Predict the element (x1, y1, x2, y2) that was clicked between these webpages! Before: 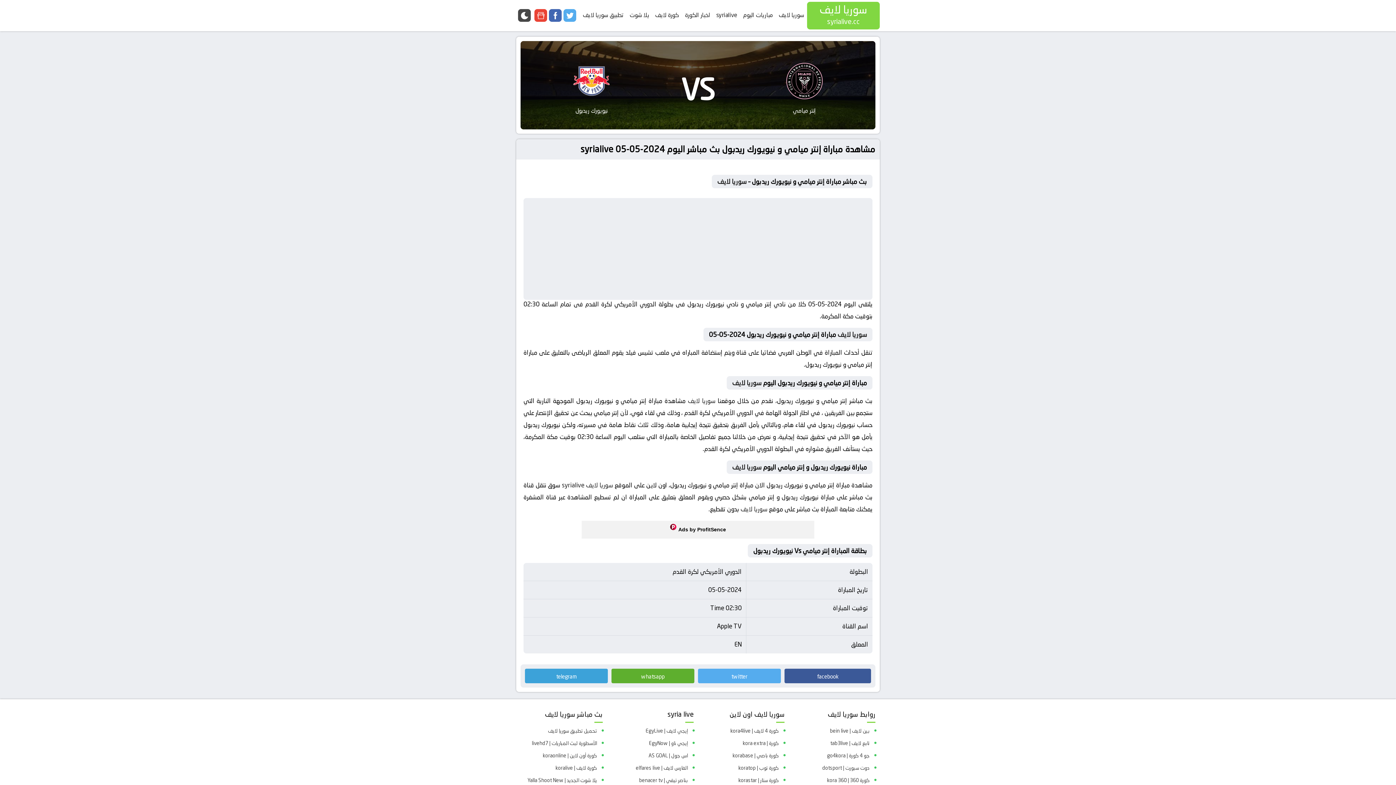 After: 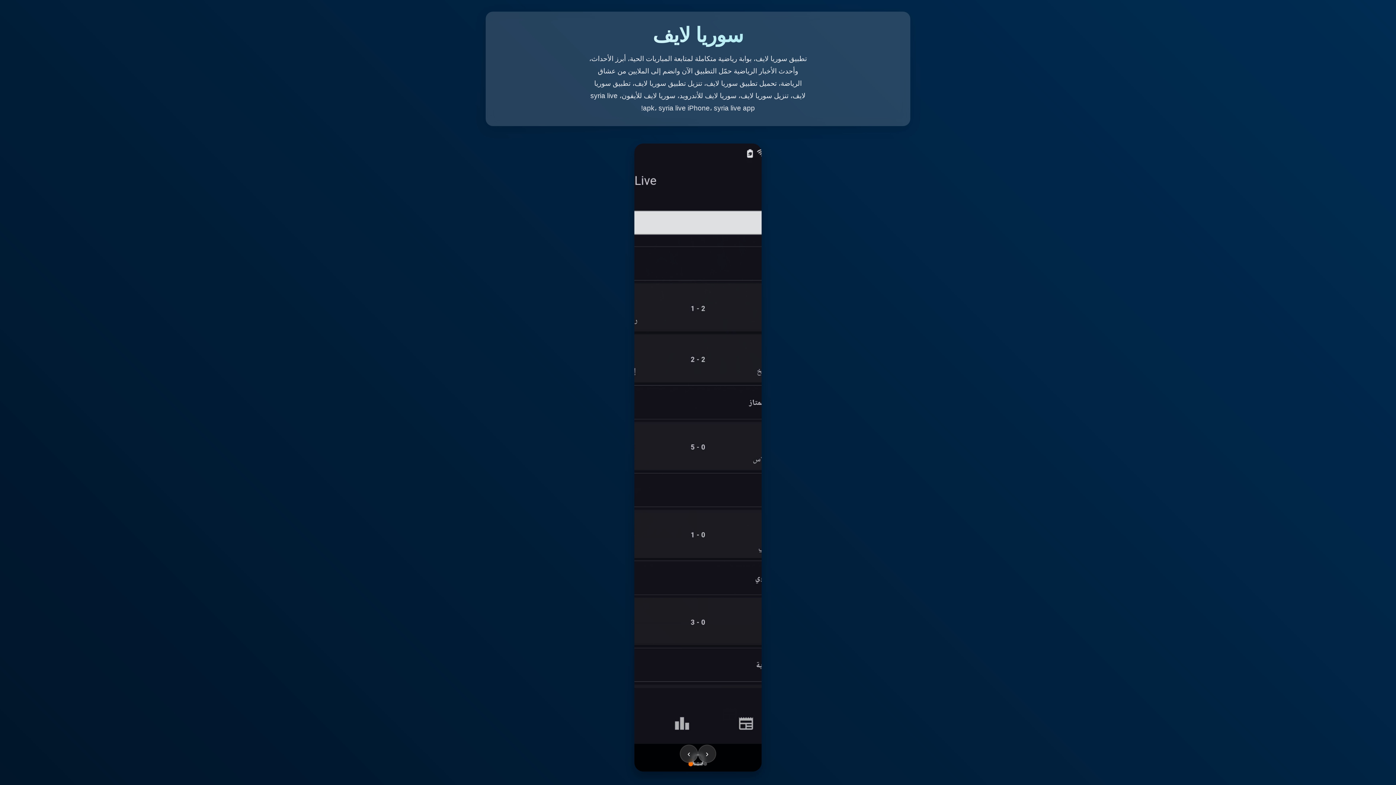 Action: bbox: (580, 0, 626, 30) label: تطبيق سوريا لايف